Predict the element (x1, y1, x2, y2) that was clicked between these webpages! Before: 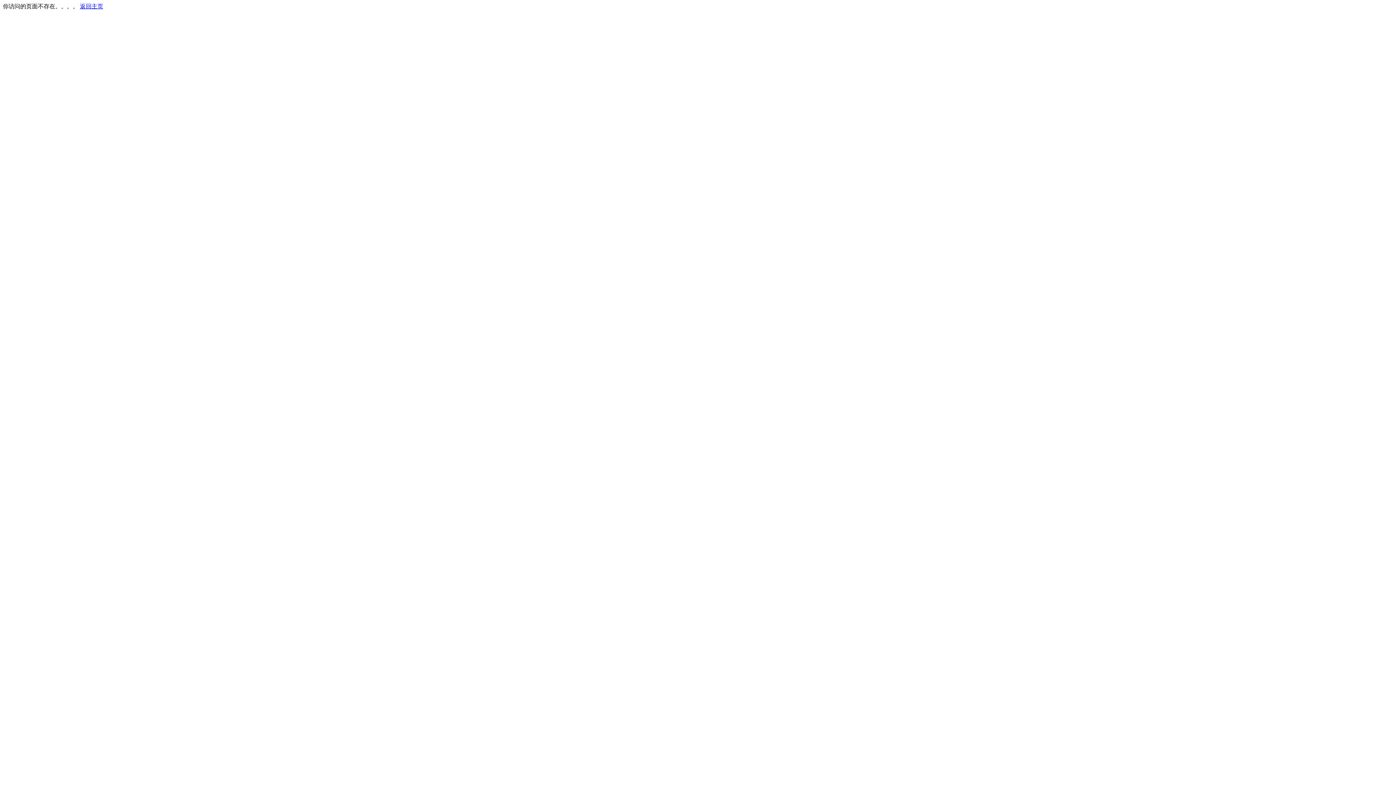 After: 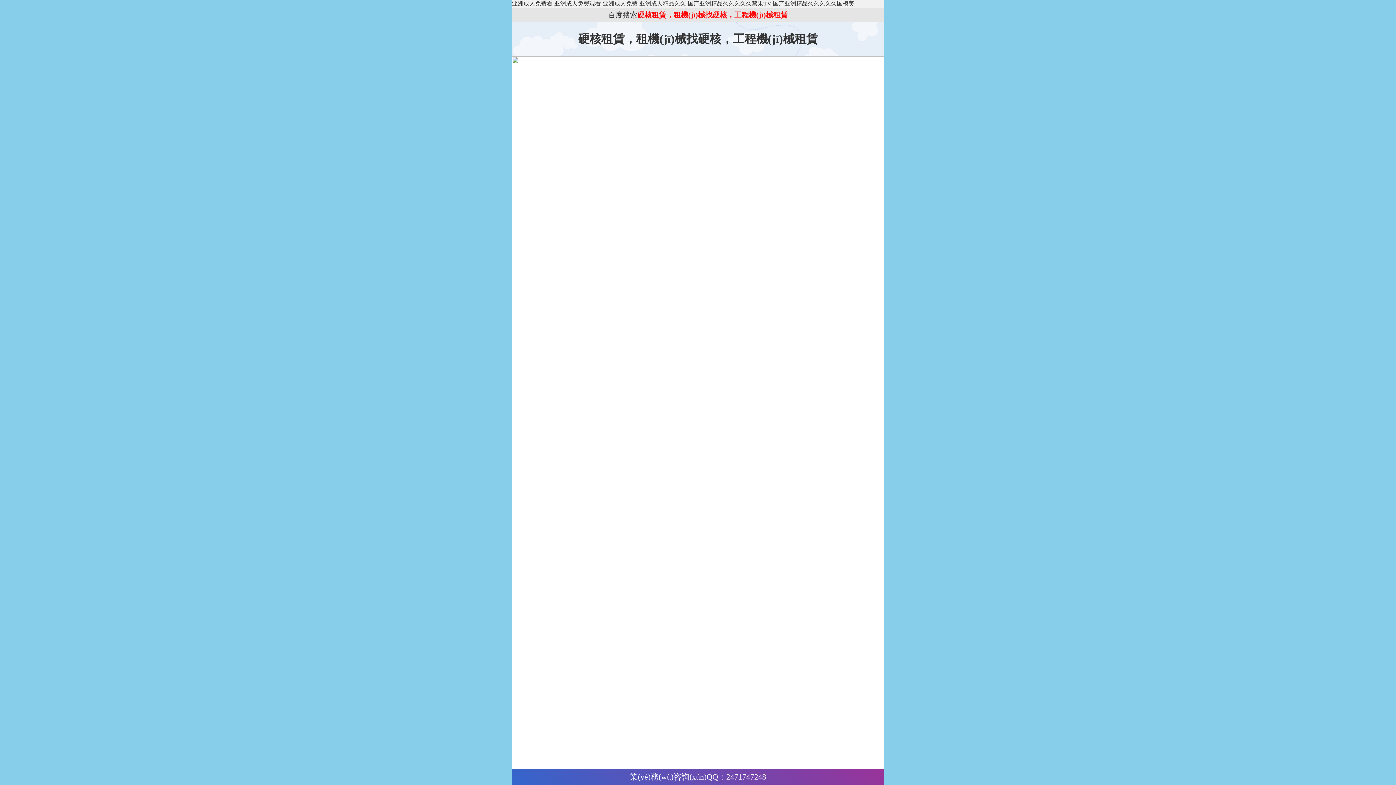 Action: label: 返回主页 bbox: (80, 3, 103, 9)